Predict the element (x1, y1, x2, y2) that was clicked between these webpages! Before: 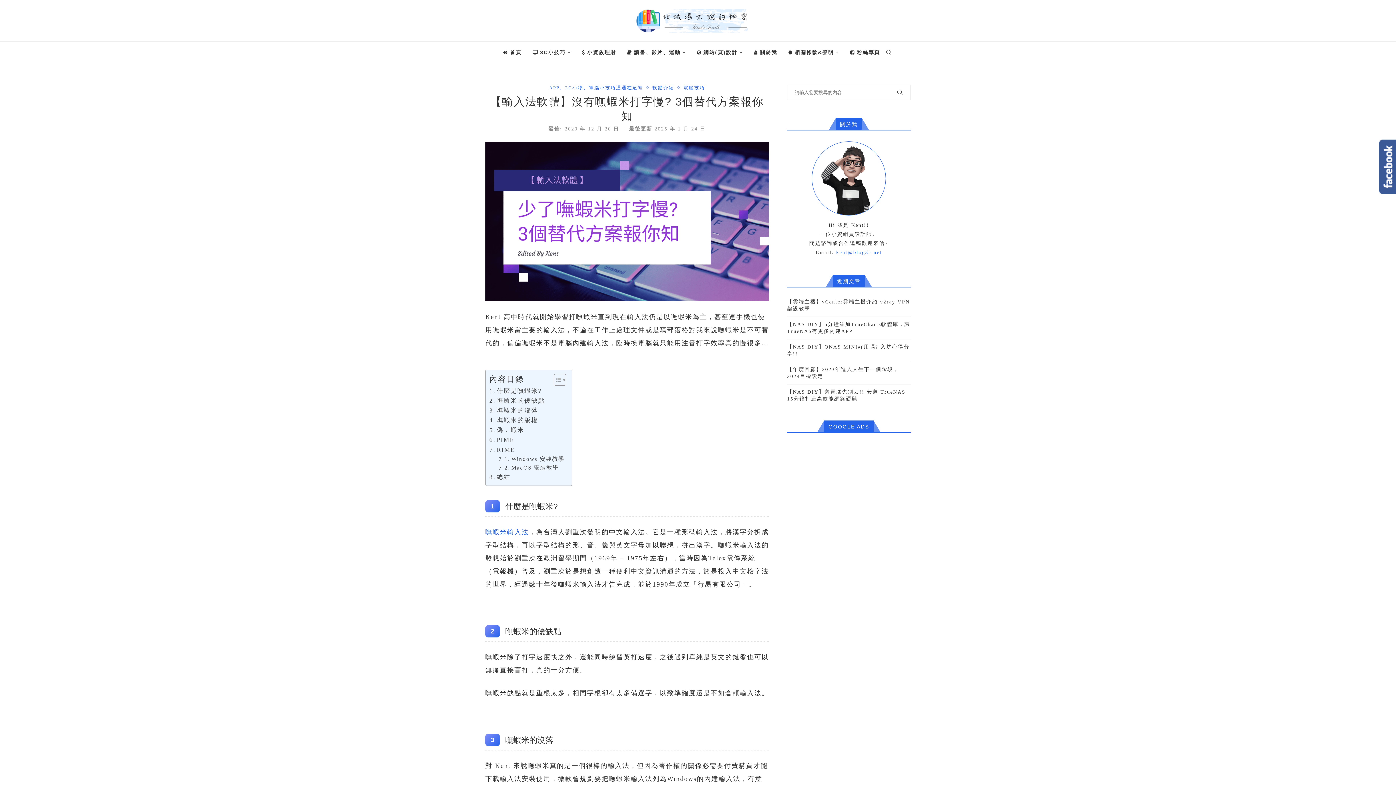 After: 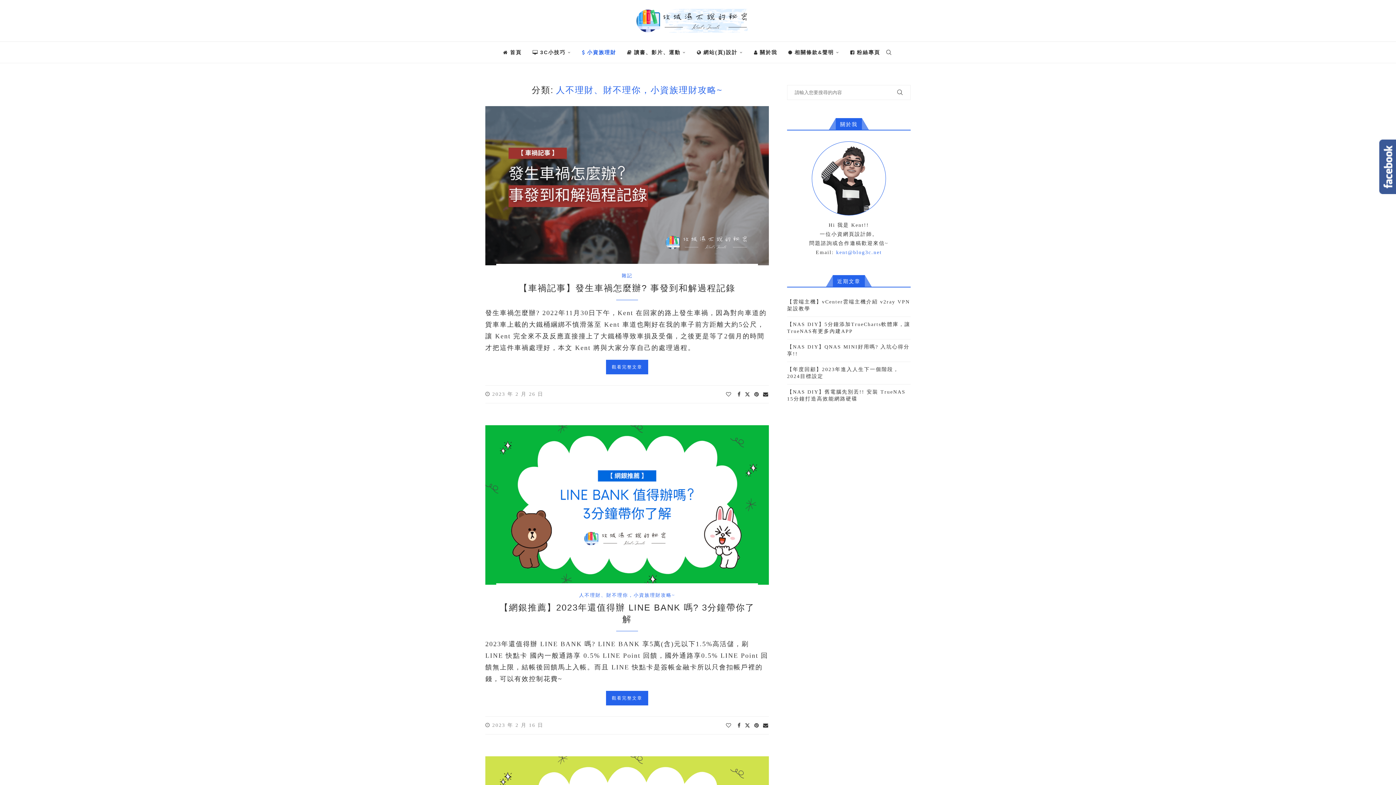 Action: label: 小資族理財 bbox: (582, 41, 616, 62)